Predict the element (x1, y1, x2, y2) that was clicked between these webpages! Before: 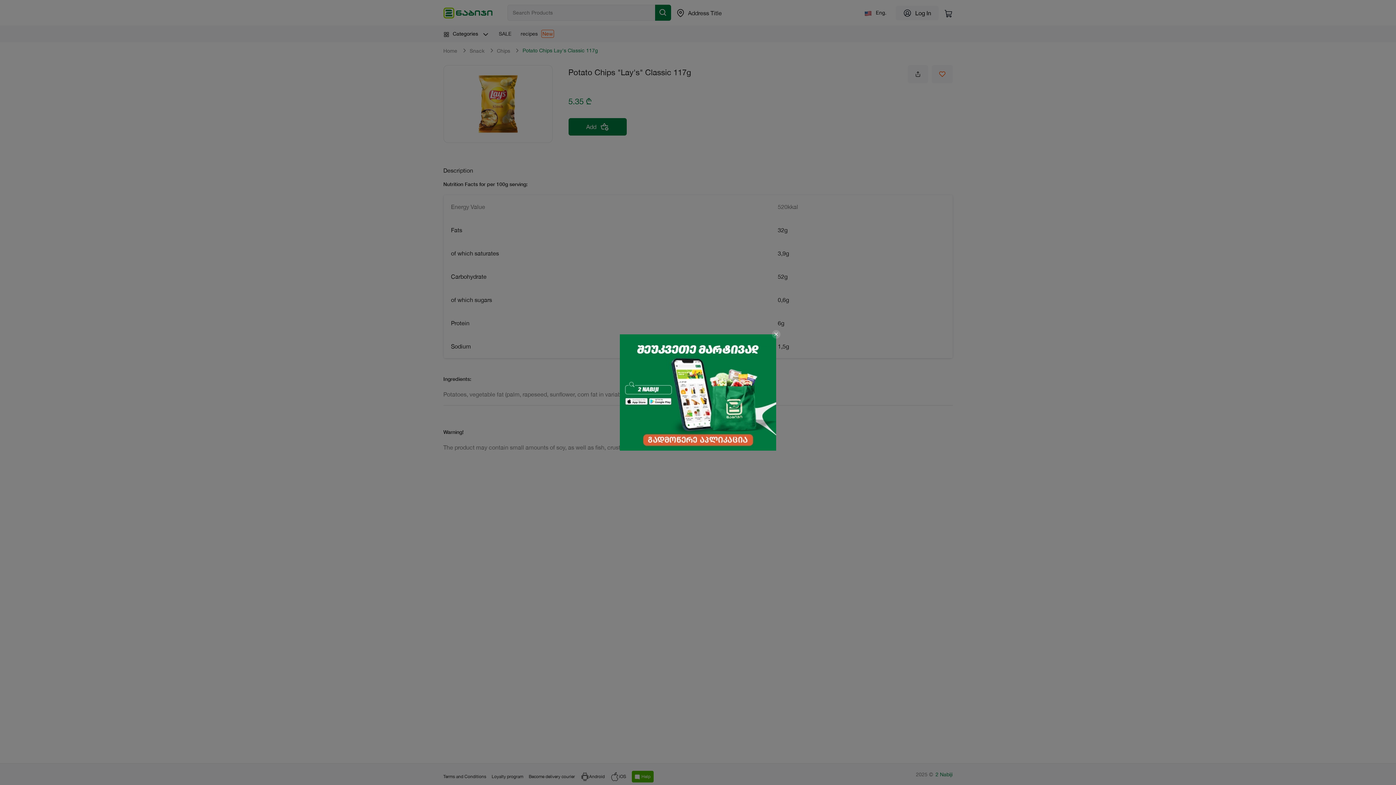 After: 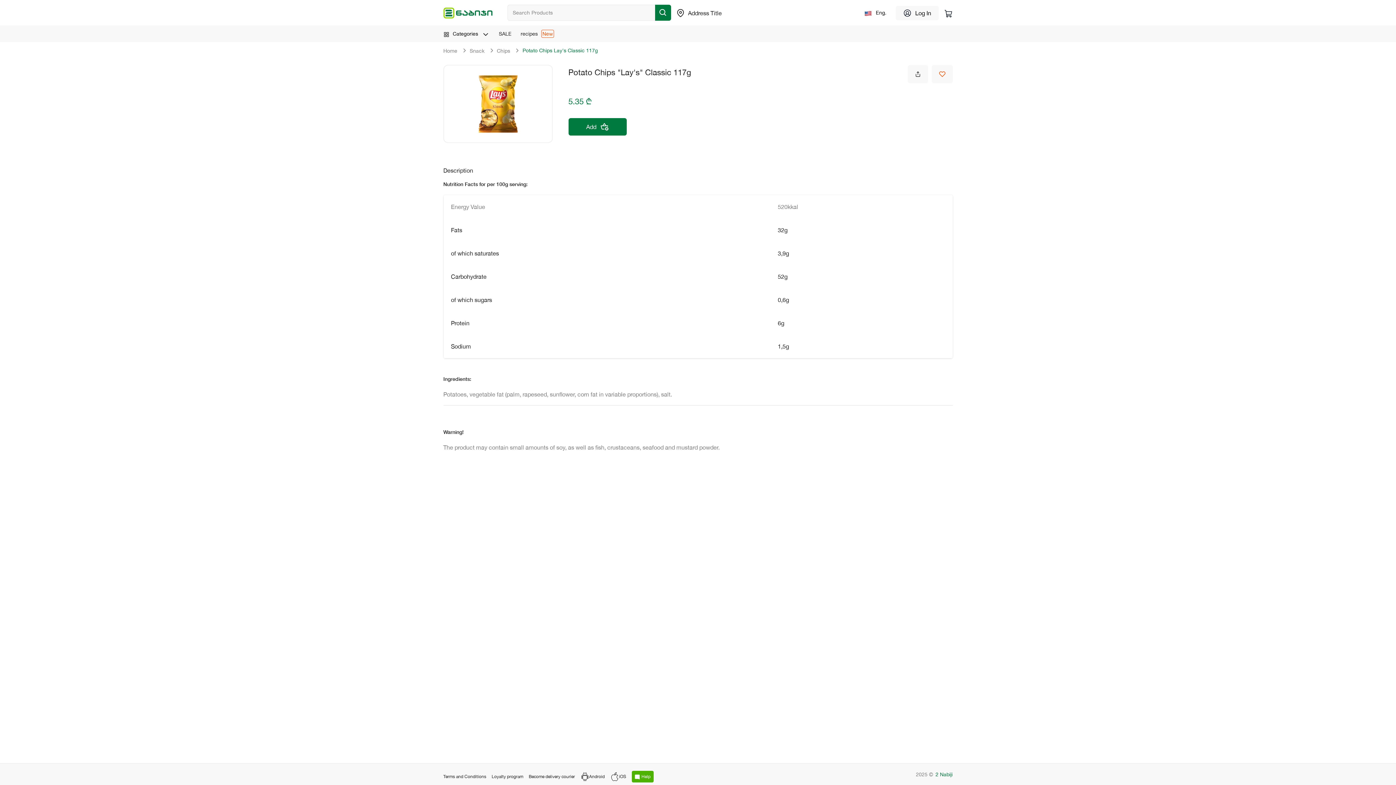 Action: bbox: (620, 389, 776, 395)